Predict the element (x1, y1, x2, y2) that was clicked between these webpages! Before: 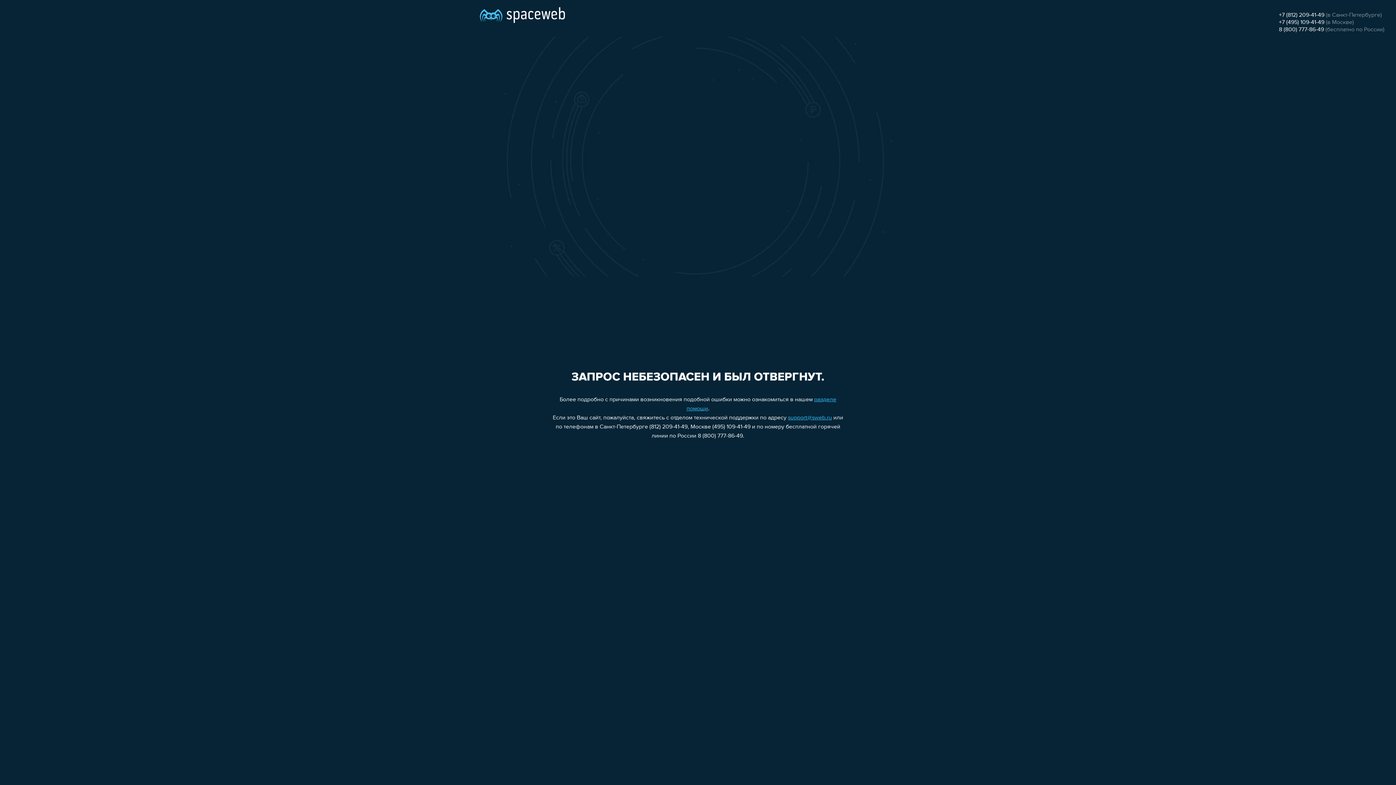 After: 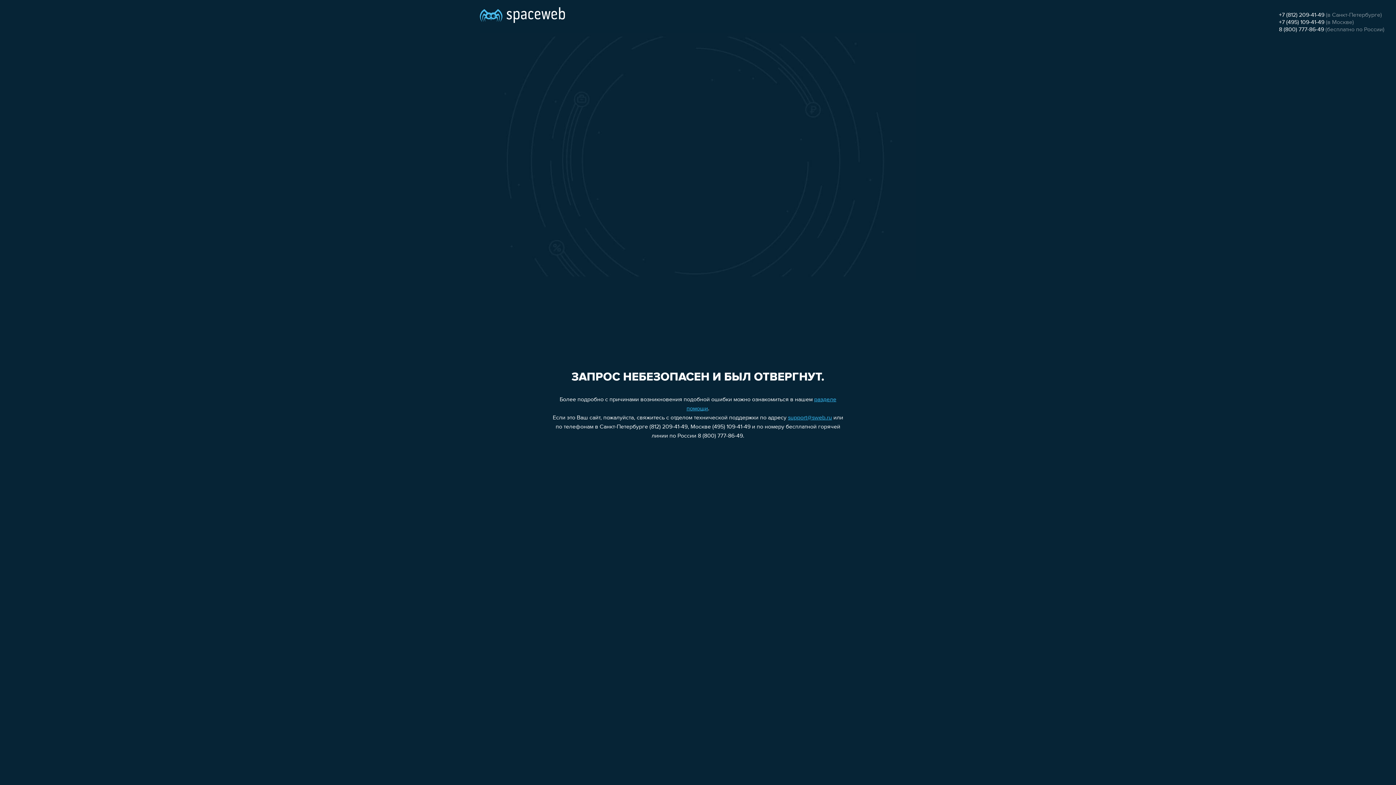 Action: label: +7 (495) 109-41-49 bbox: (1279, 19, 1324, 25)